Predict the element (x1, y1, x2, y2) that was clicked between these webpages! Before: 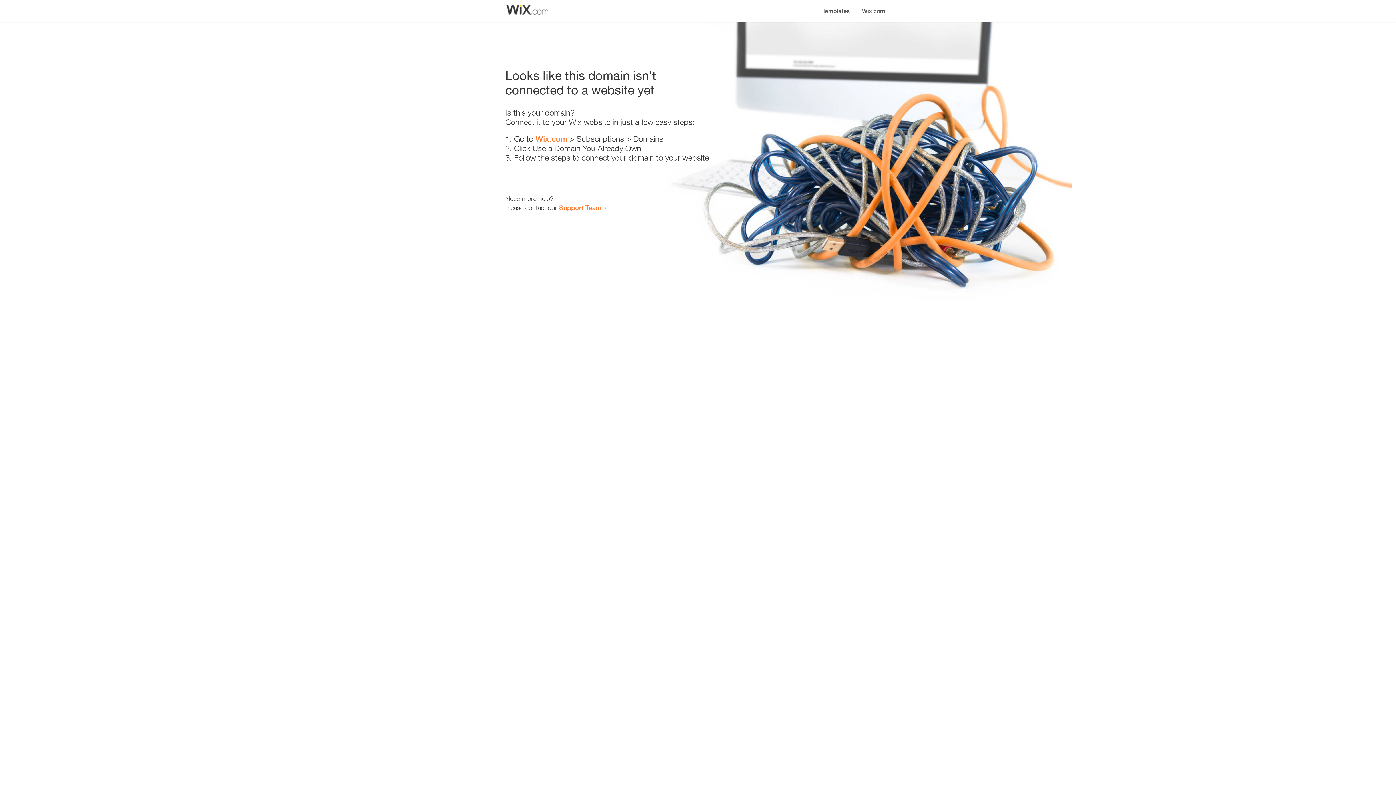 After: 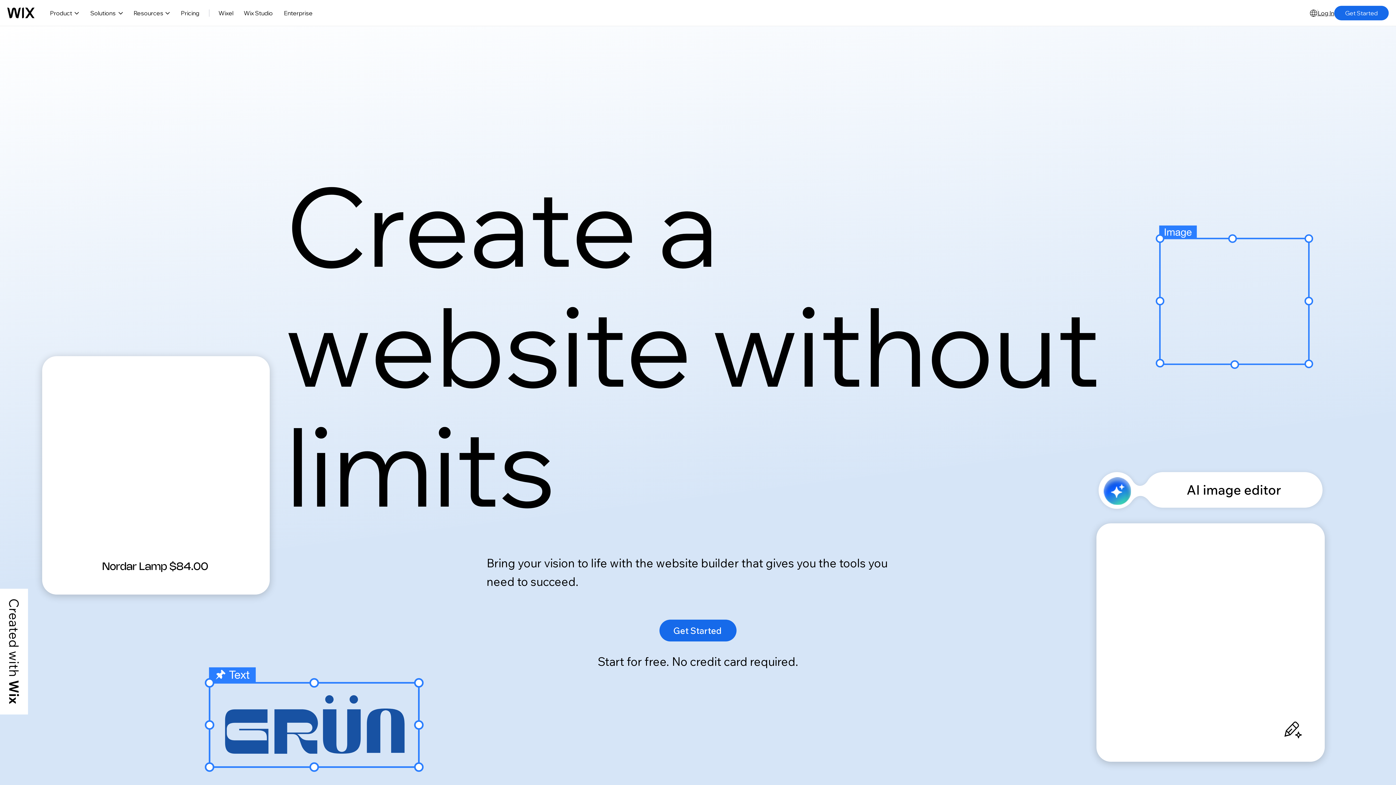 Action: bbox: (856, 0, 890, 14) label: Wix.com